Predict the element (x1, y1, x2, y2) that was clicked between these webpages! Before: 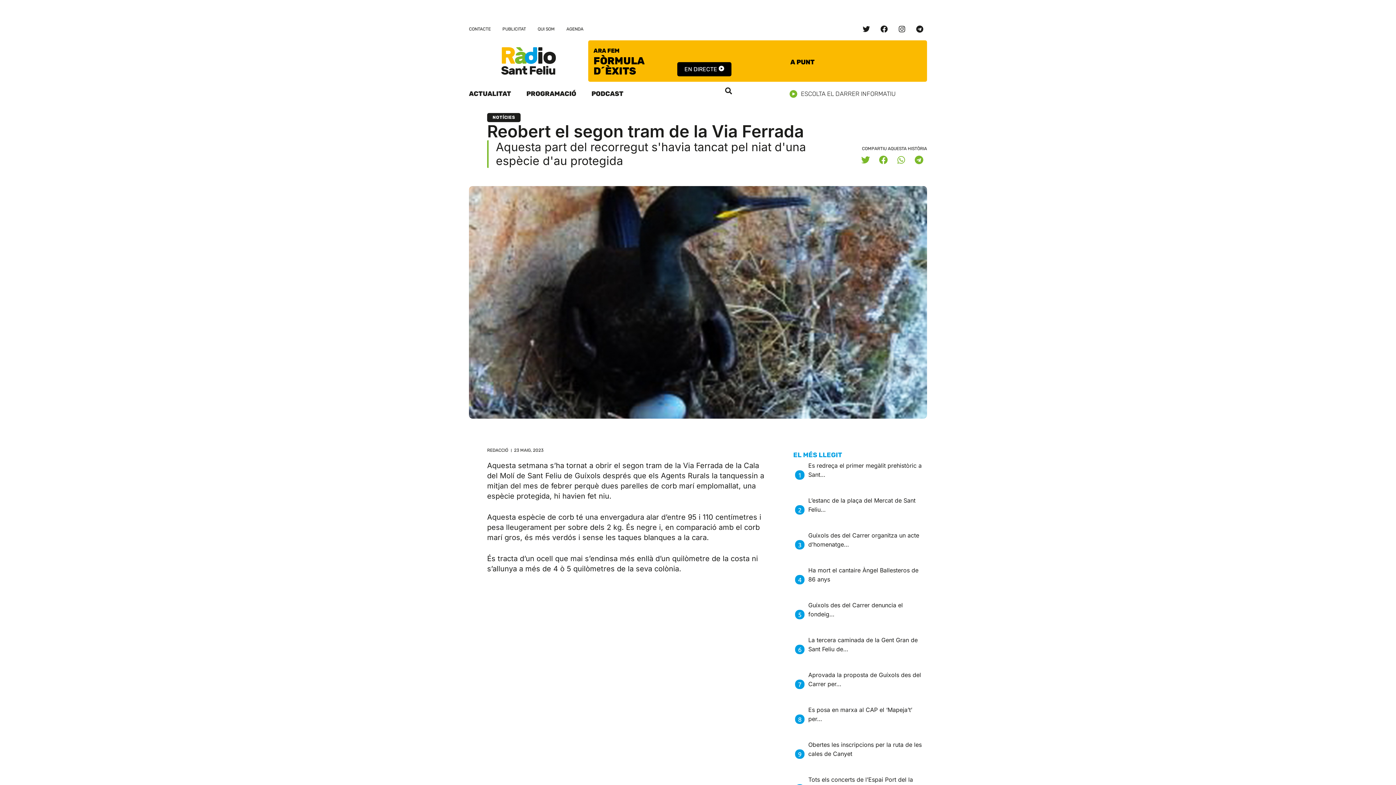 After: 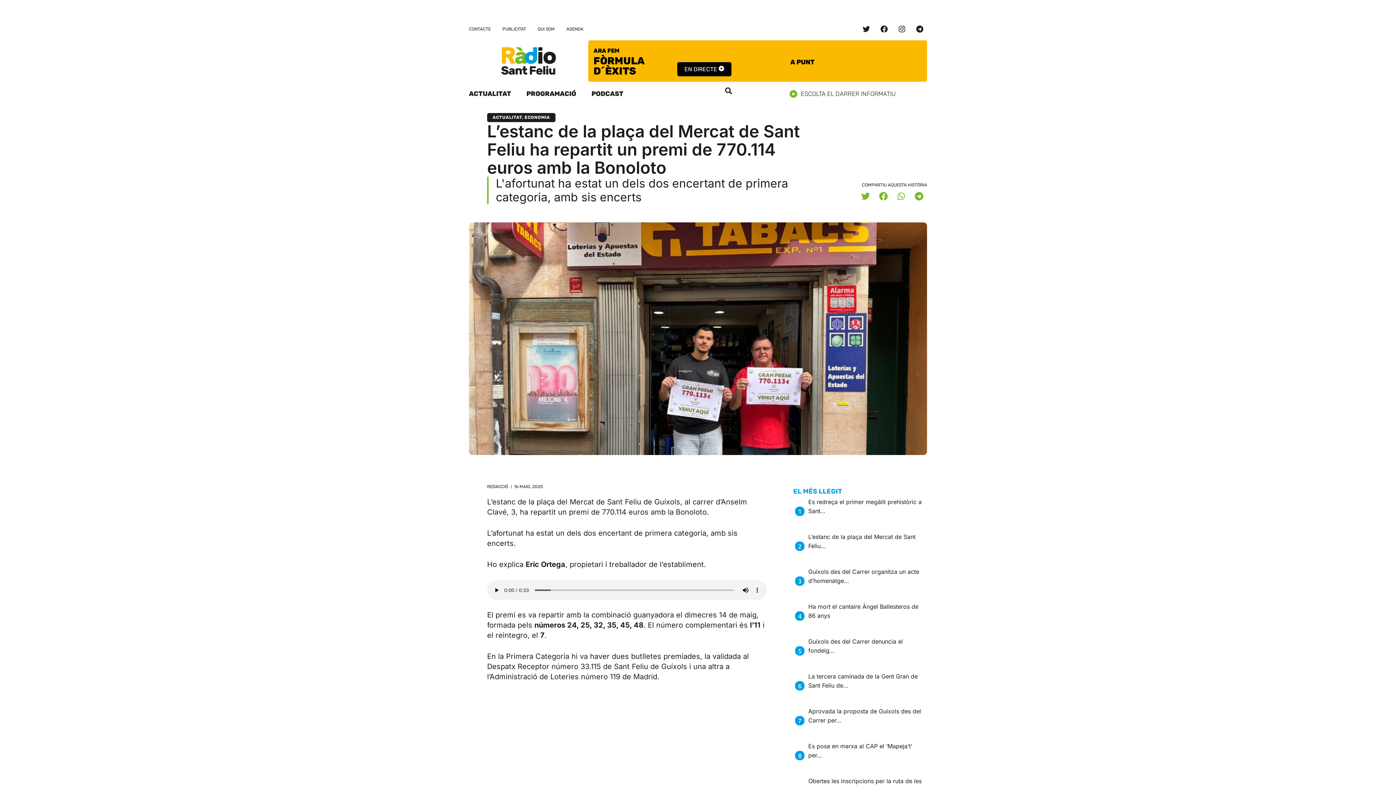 Action: bbox: (808, 496, 923, 514) label: L’estanc de la plaça del Mercat de Sant Feliu…